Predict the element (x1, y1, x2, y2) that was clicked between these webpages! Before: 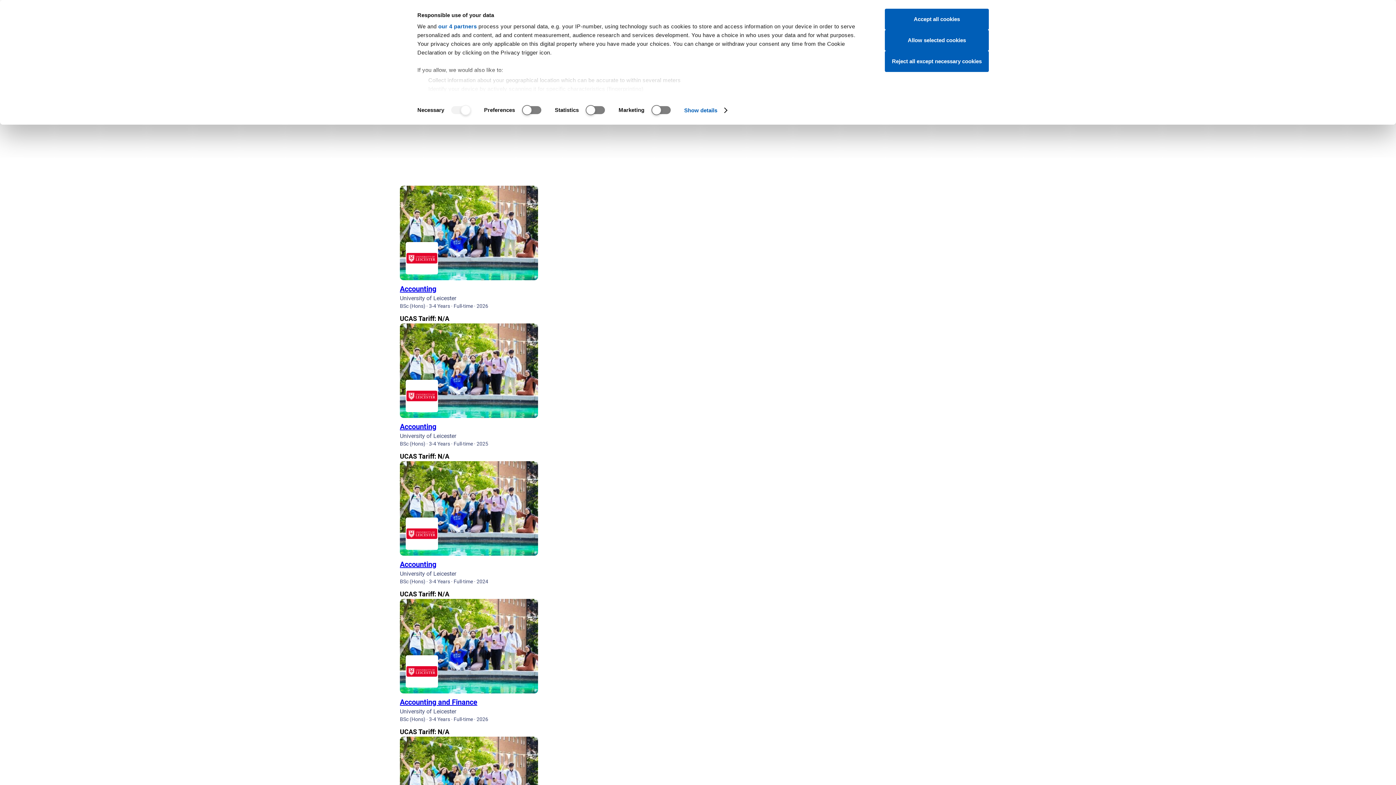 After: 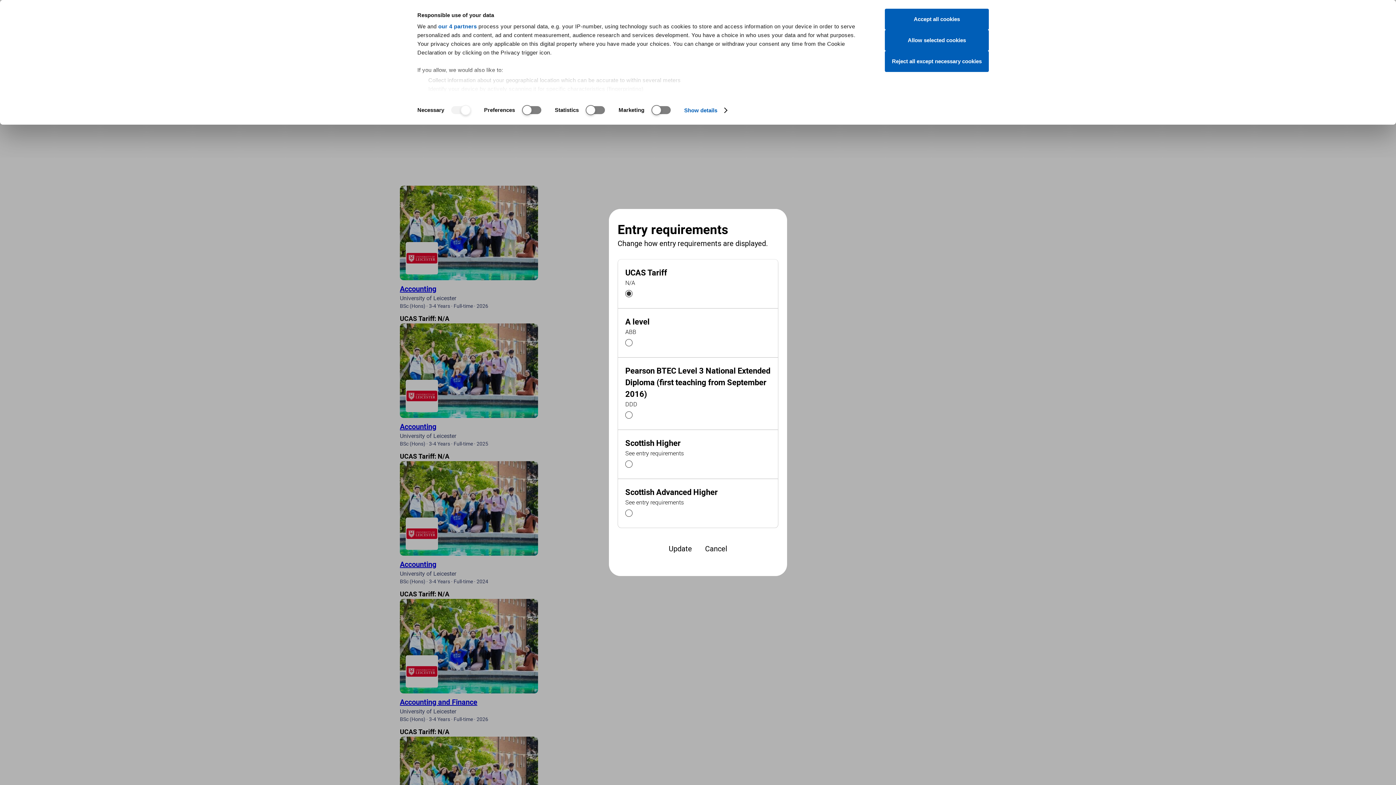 Action: bbox: (400, 589, 449, 599) label: UCAS Tariff: N/A